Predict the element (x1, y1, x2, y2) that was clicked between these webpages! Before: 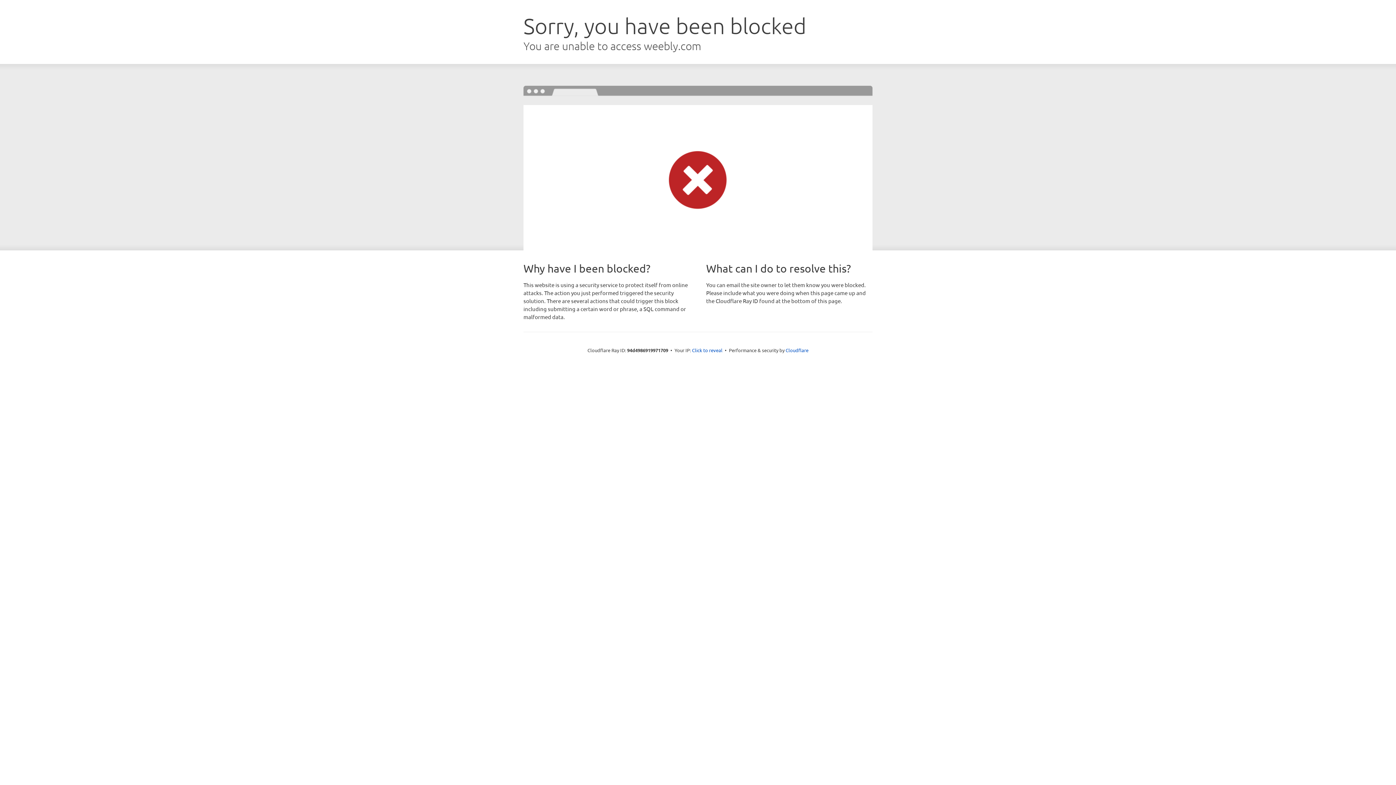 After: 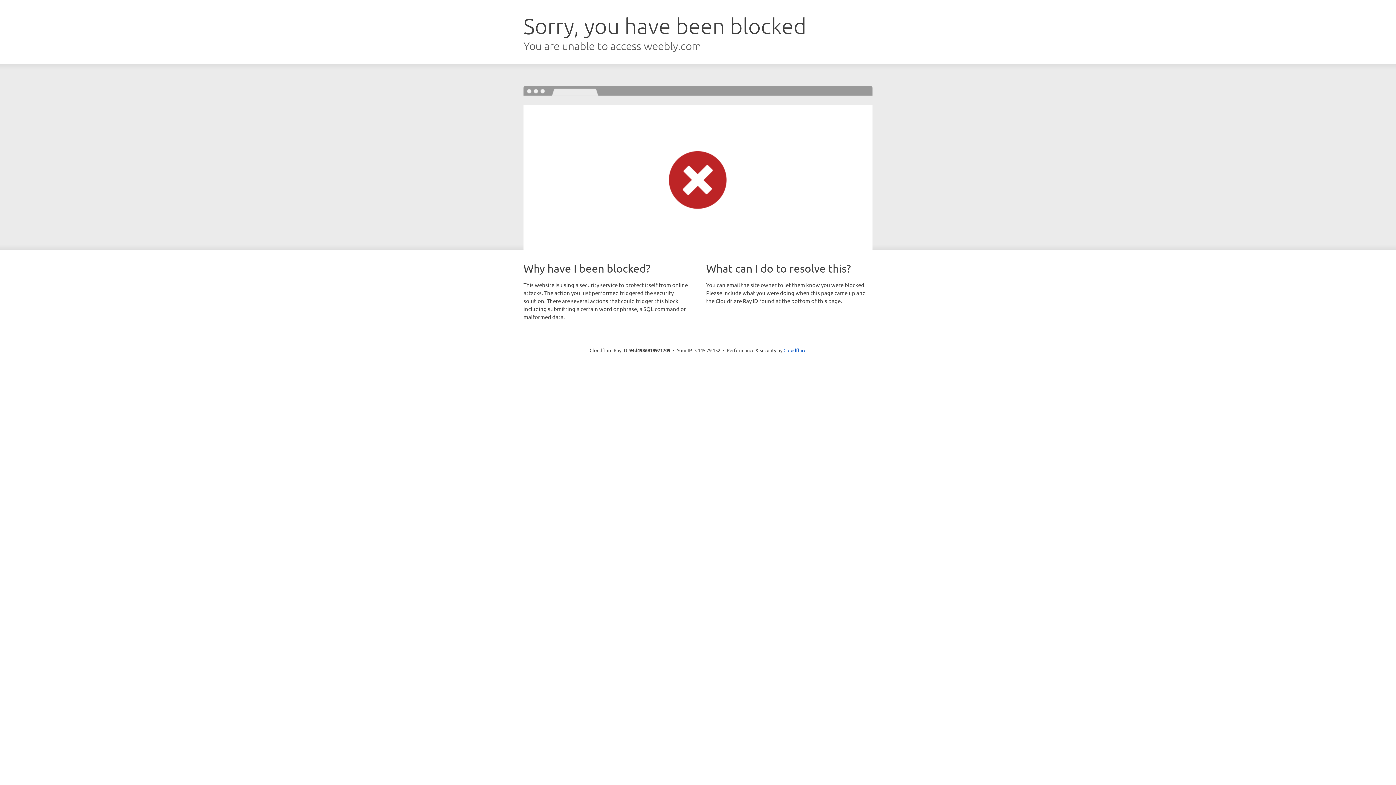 Action: bbox: (692, 346, 722, 353) label: Click to reveal